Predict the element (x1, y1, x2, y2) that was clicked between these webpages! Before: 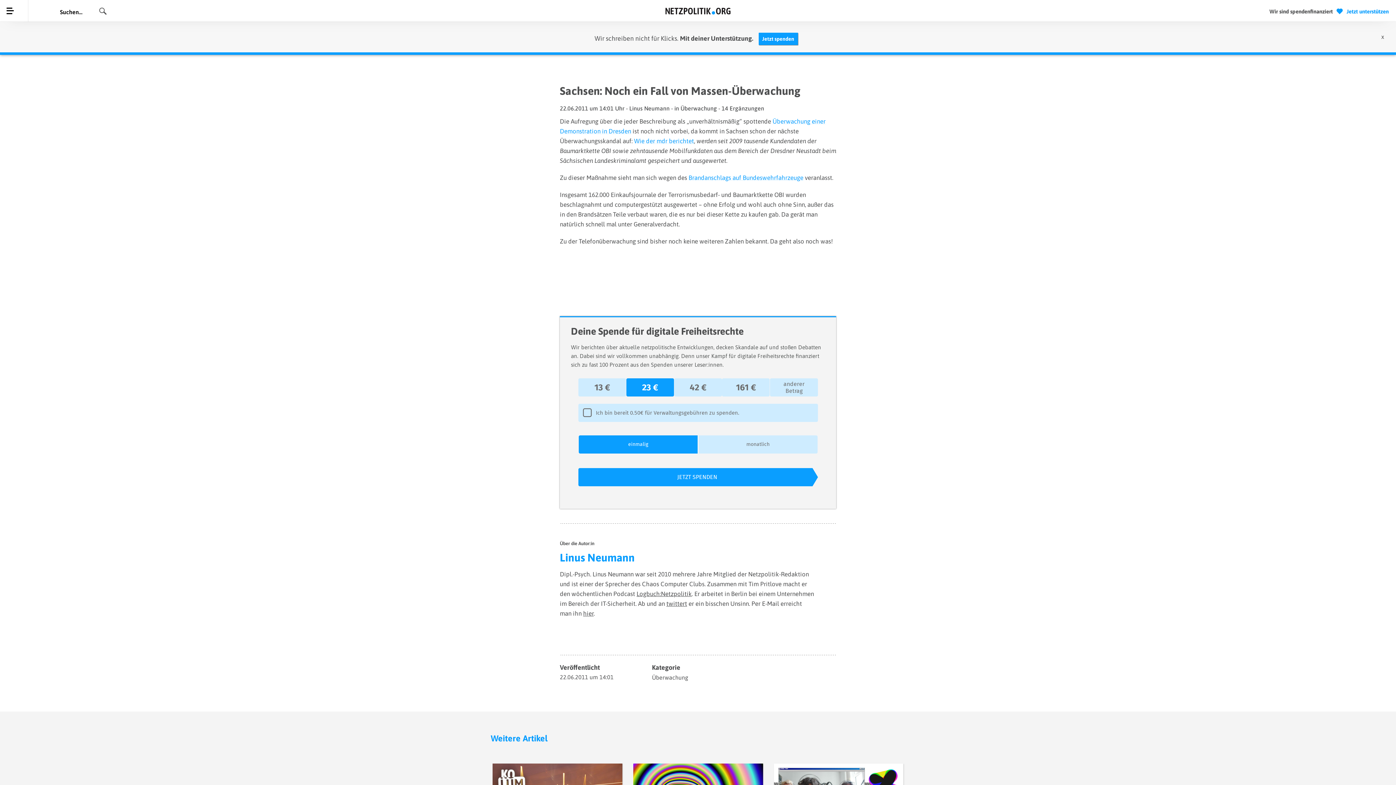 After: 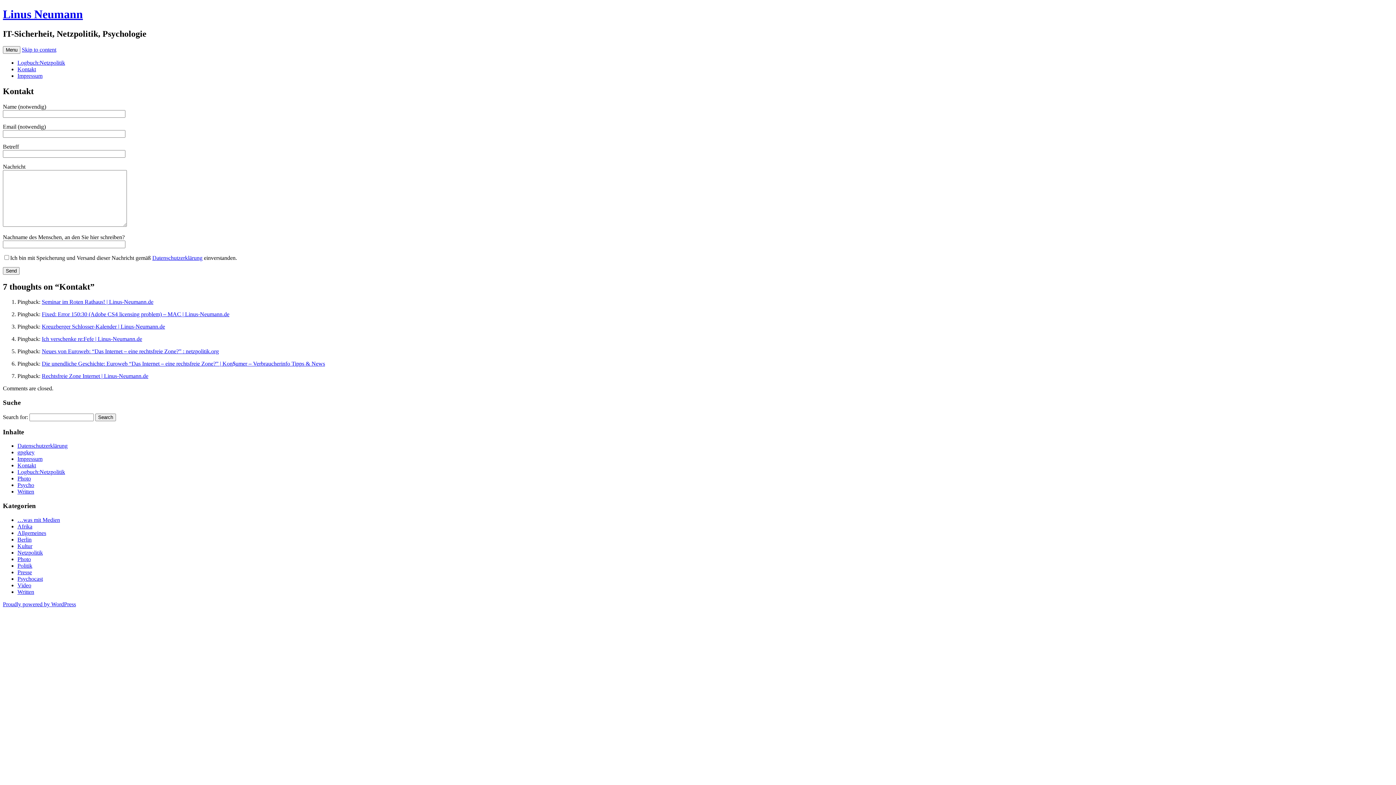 Action: label: hier bbox: (583, 610, 593, 617)